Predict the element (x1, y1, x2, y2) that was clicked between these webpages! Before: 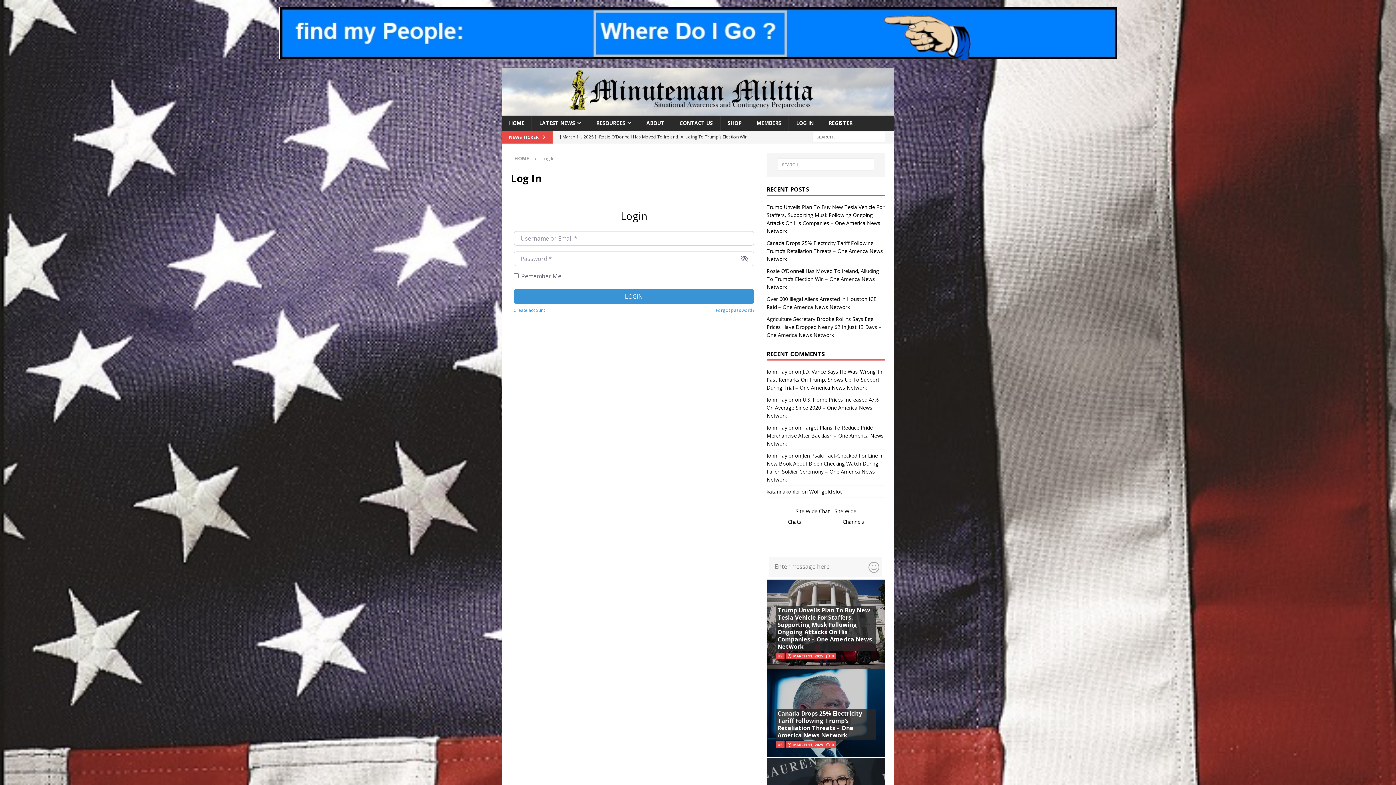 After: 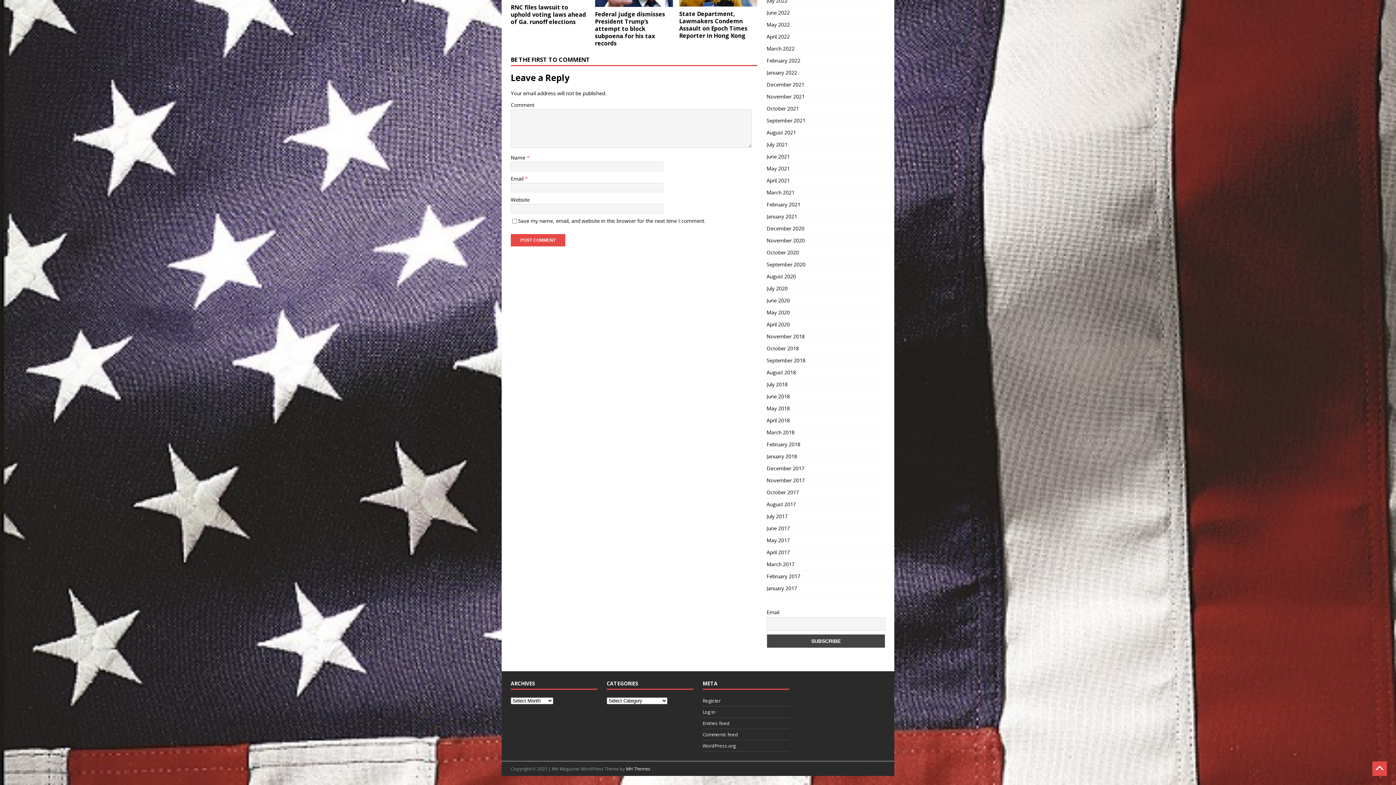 Action: bbox: (831, 653, 834, 658) label: 0